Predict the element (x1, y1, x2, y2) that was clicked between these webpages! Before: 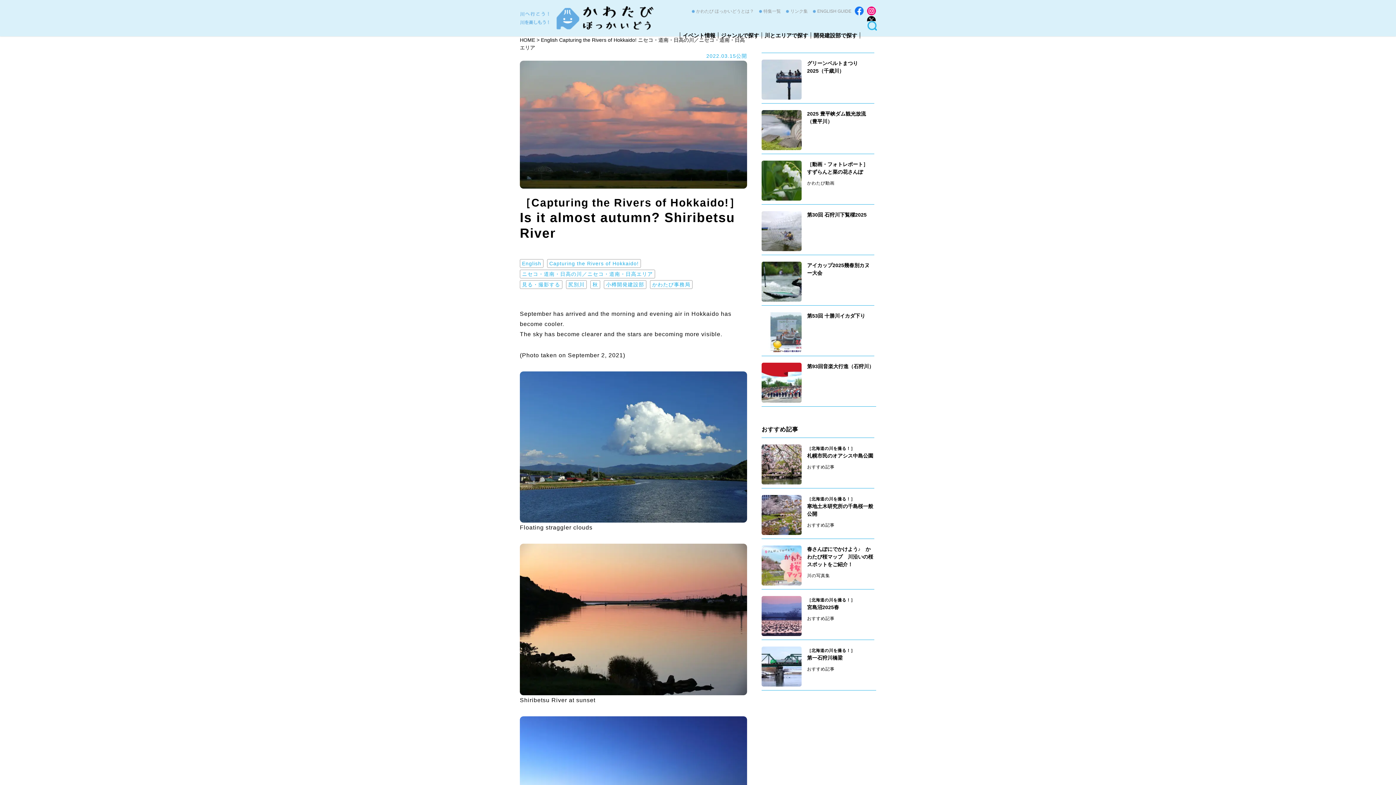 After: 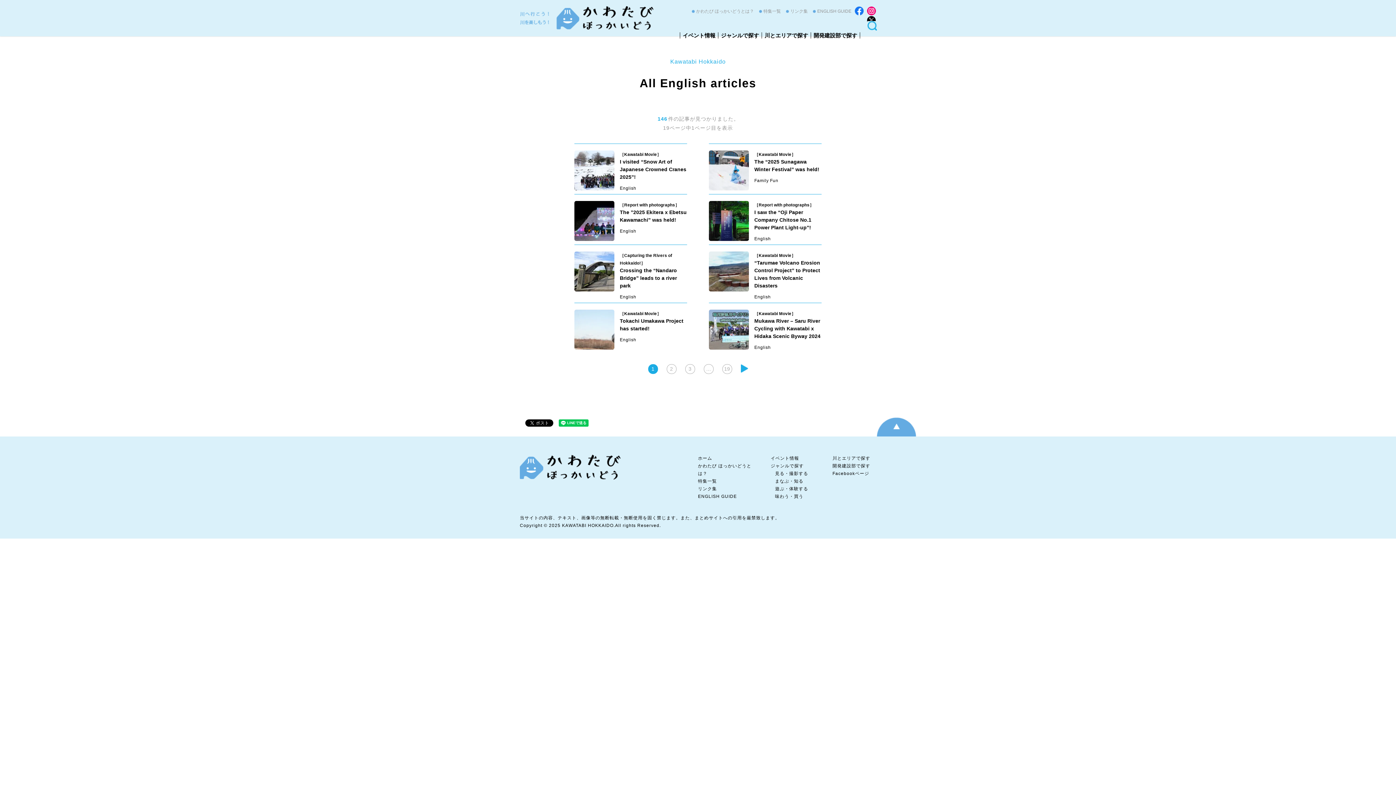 Action: label: English bbox: (520, 259, 543, 267)